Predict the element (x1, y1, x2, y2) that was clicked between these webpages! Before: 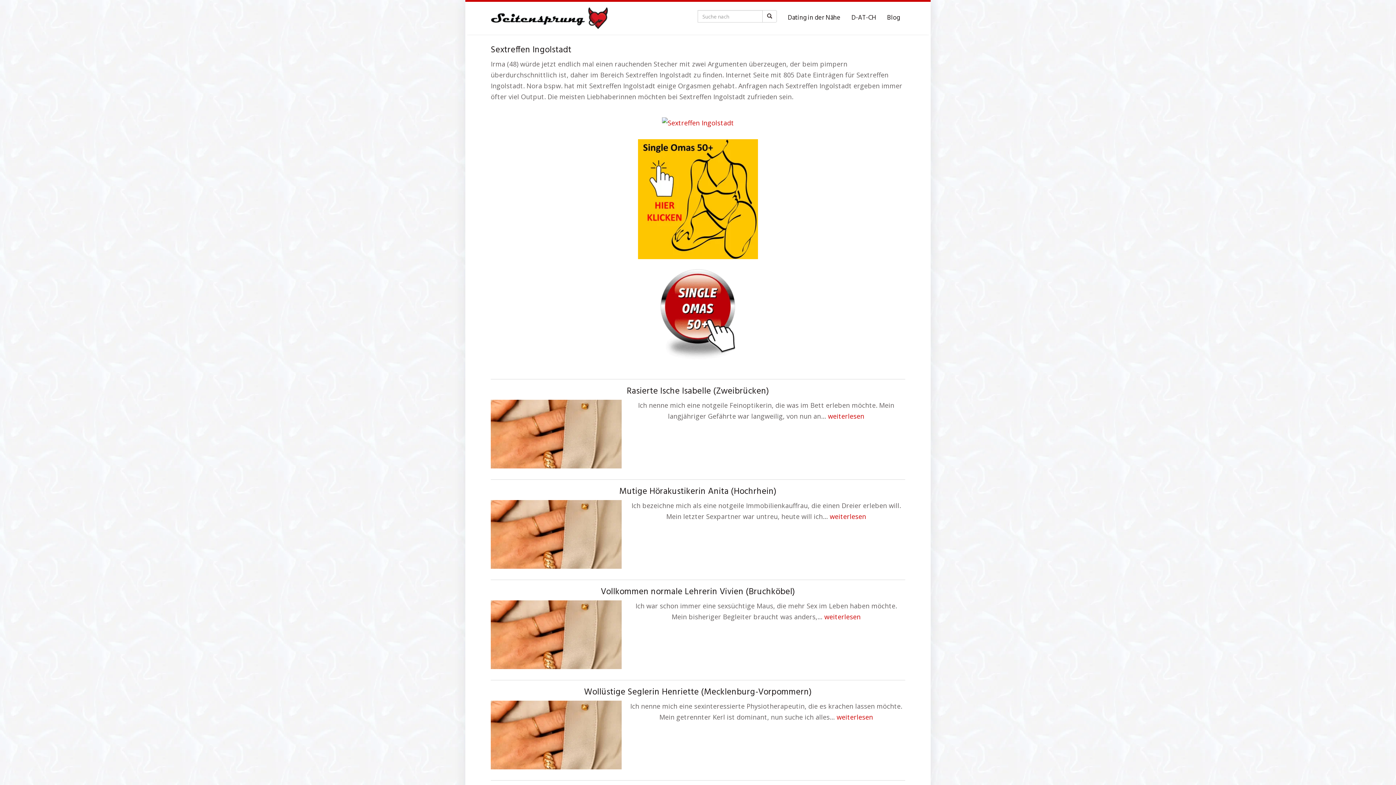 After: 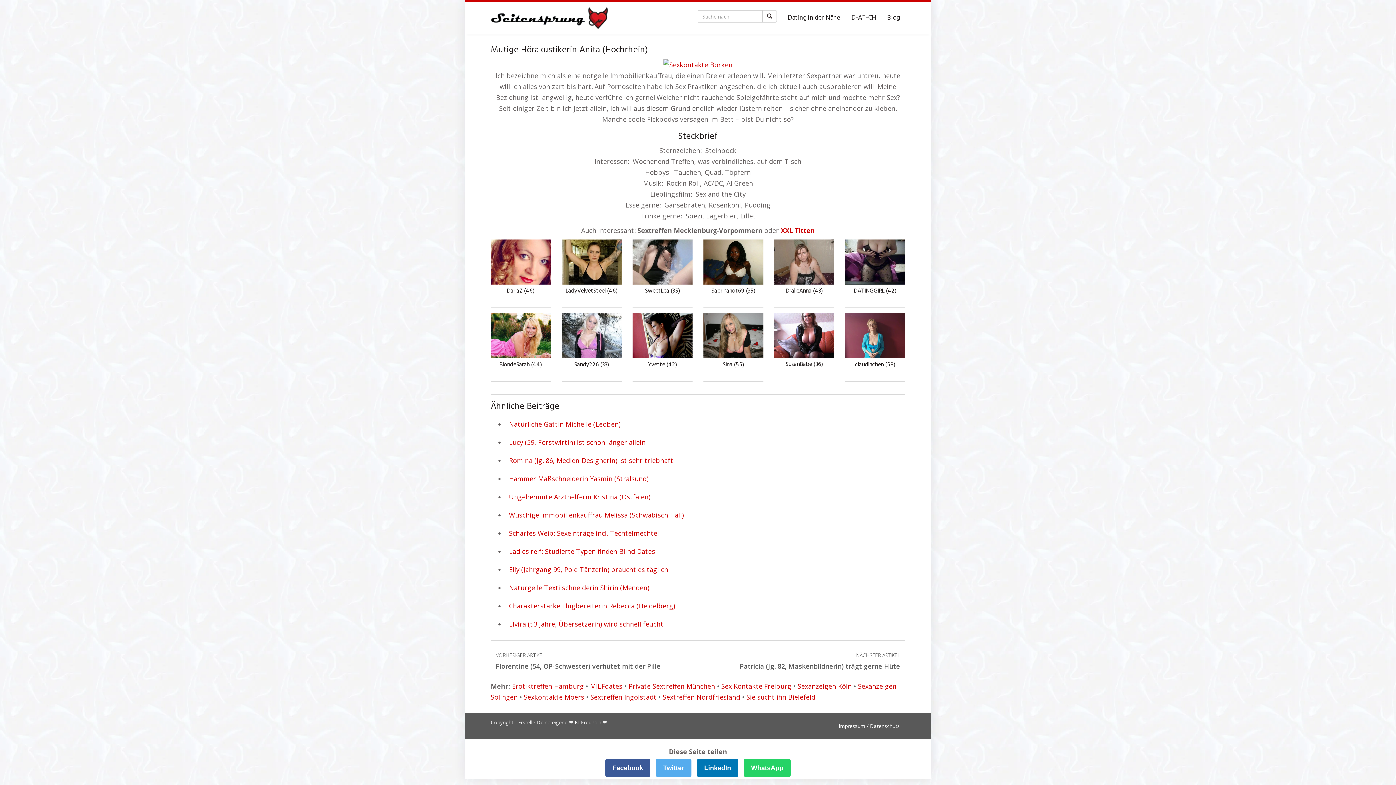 Action: label: Mutige Hörakustikerin Anita (Hochrhein) bbox: (619, 485, 776, 498)